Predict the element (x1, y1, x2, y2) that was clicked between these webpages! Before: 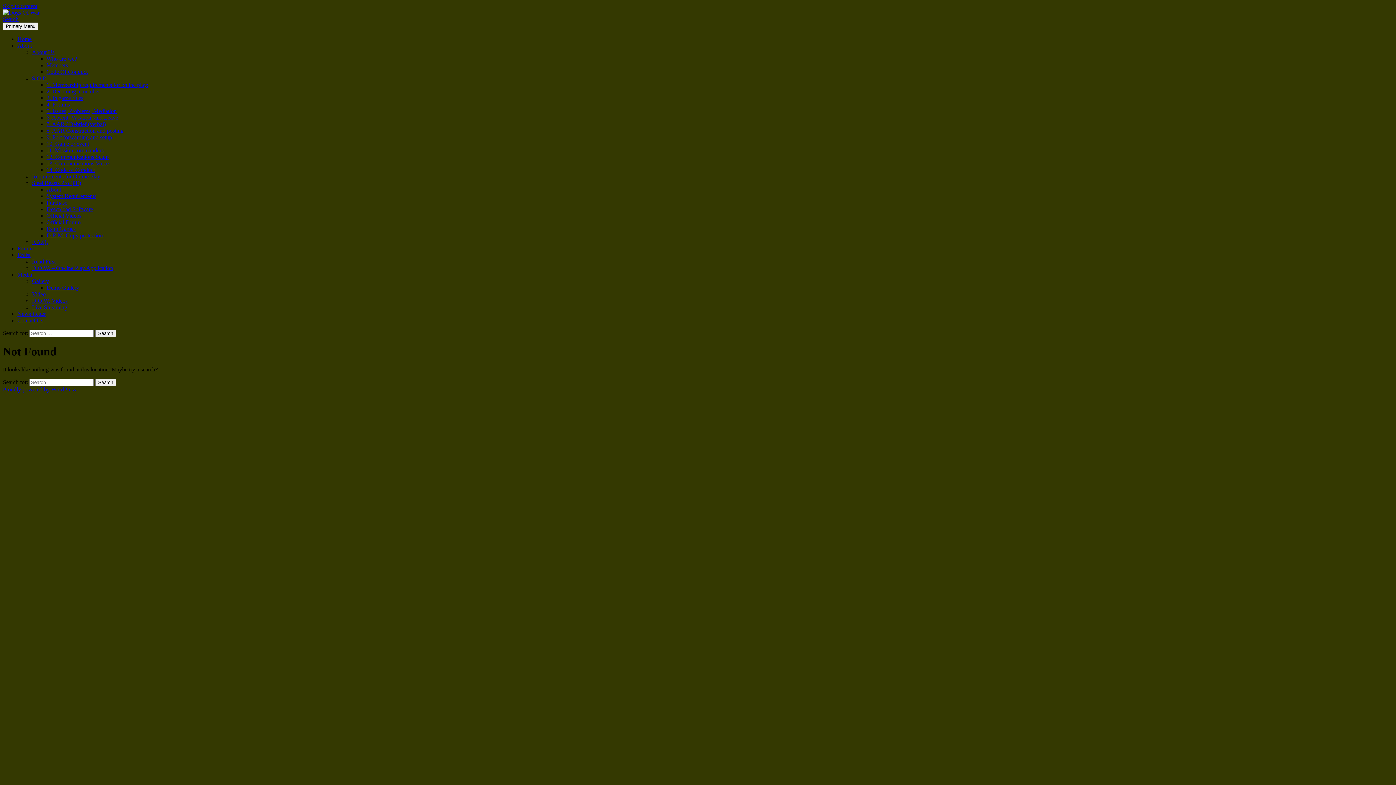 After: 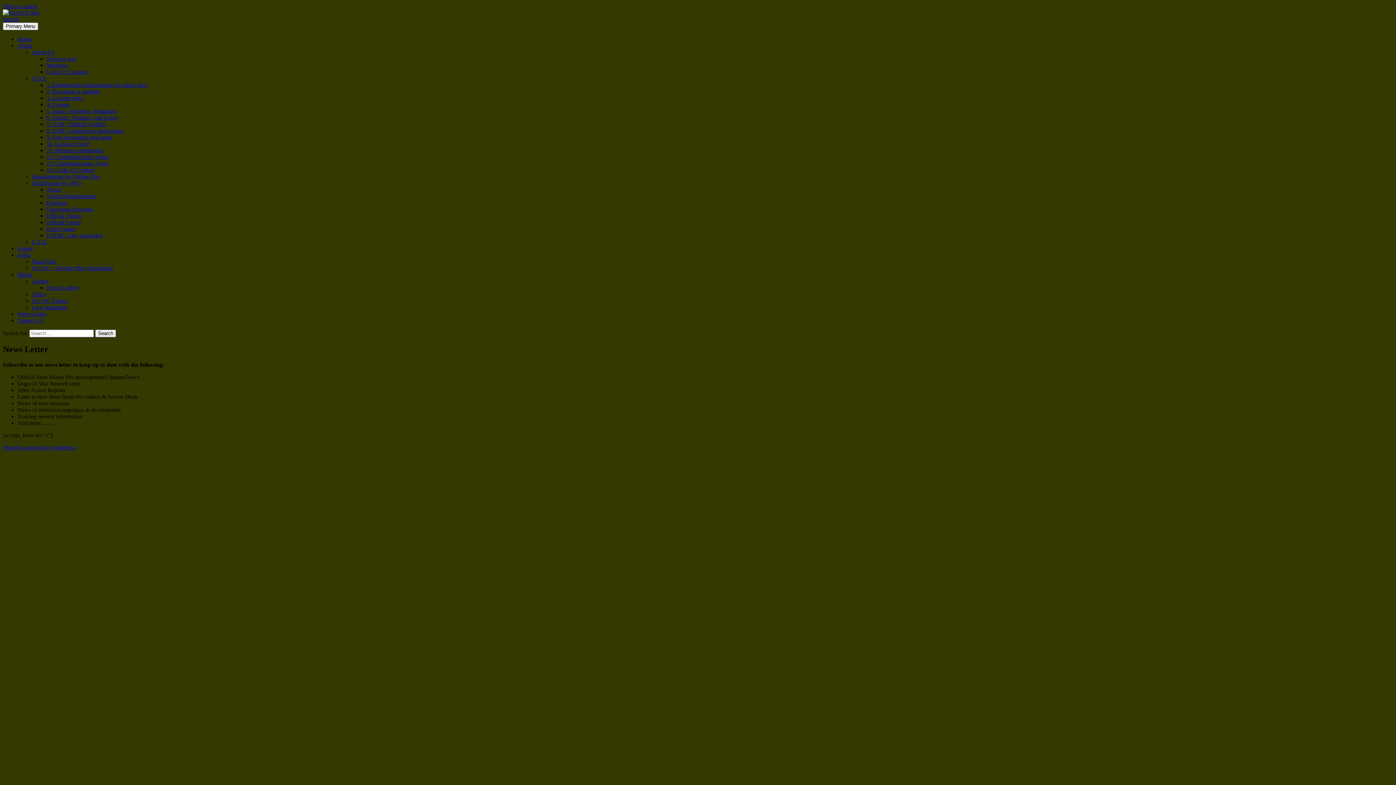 Action: label: News Letter bbox: (17, 310, 45, 317)